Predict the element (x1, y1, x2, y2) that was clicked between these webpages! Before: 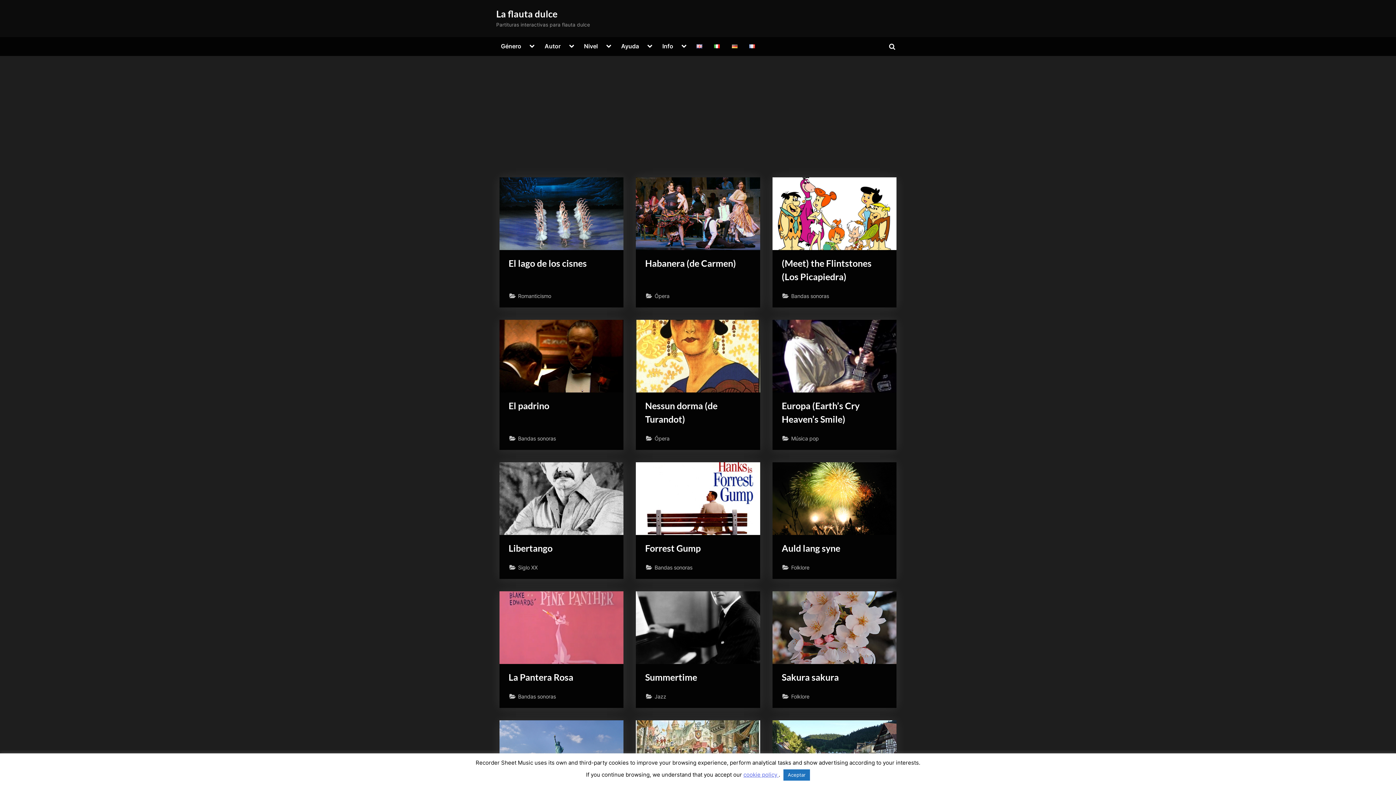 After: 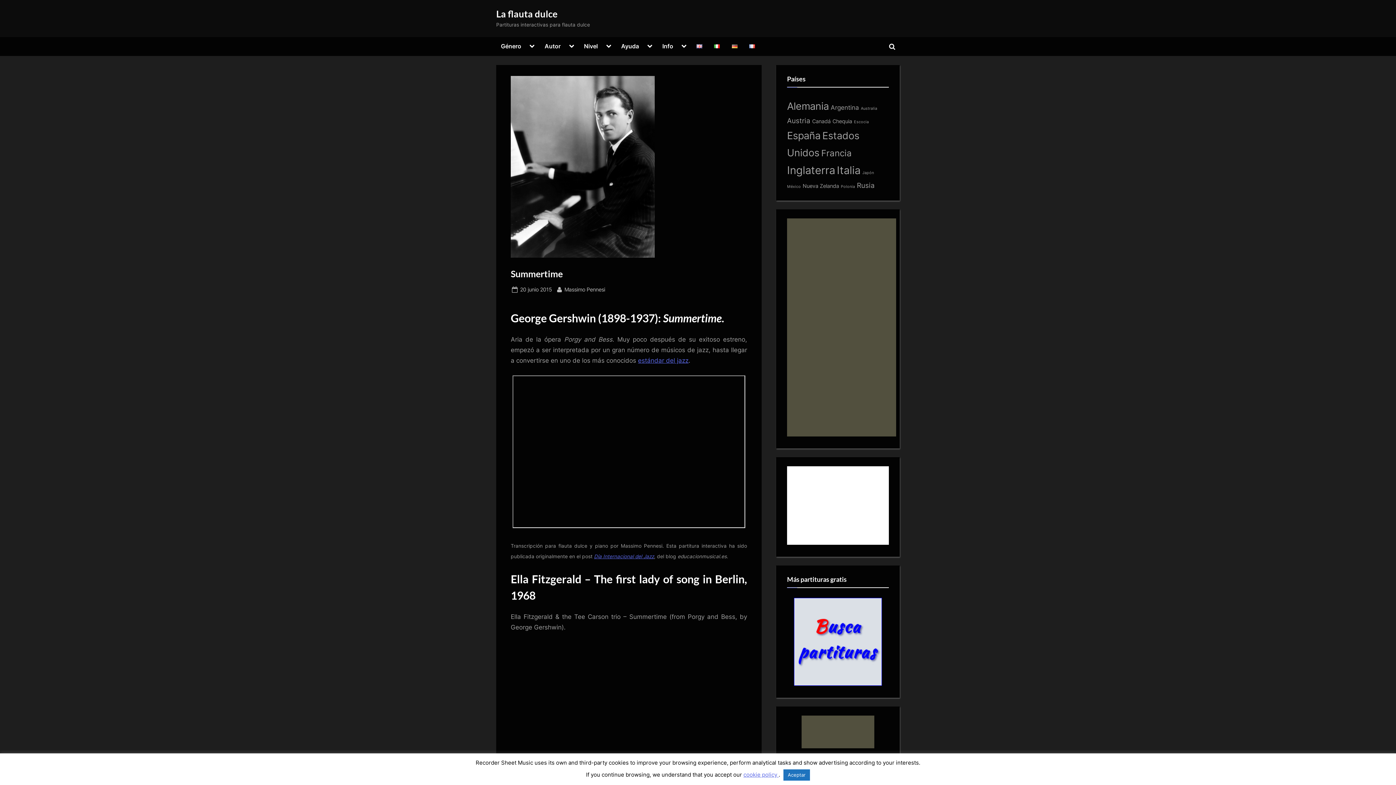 Action: label: Summertime bbox: (645, 672, 697, 683)